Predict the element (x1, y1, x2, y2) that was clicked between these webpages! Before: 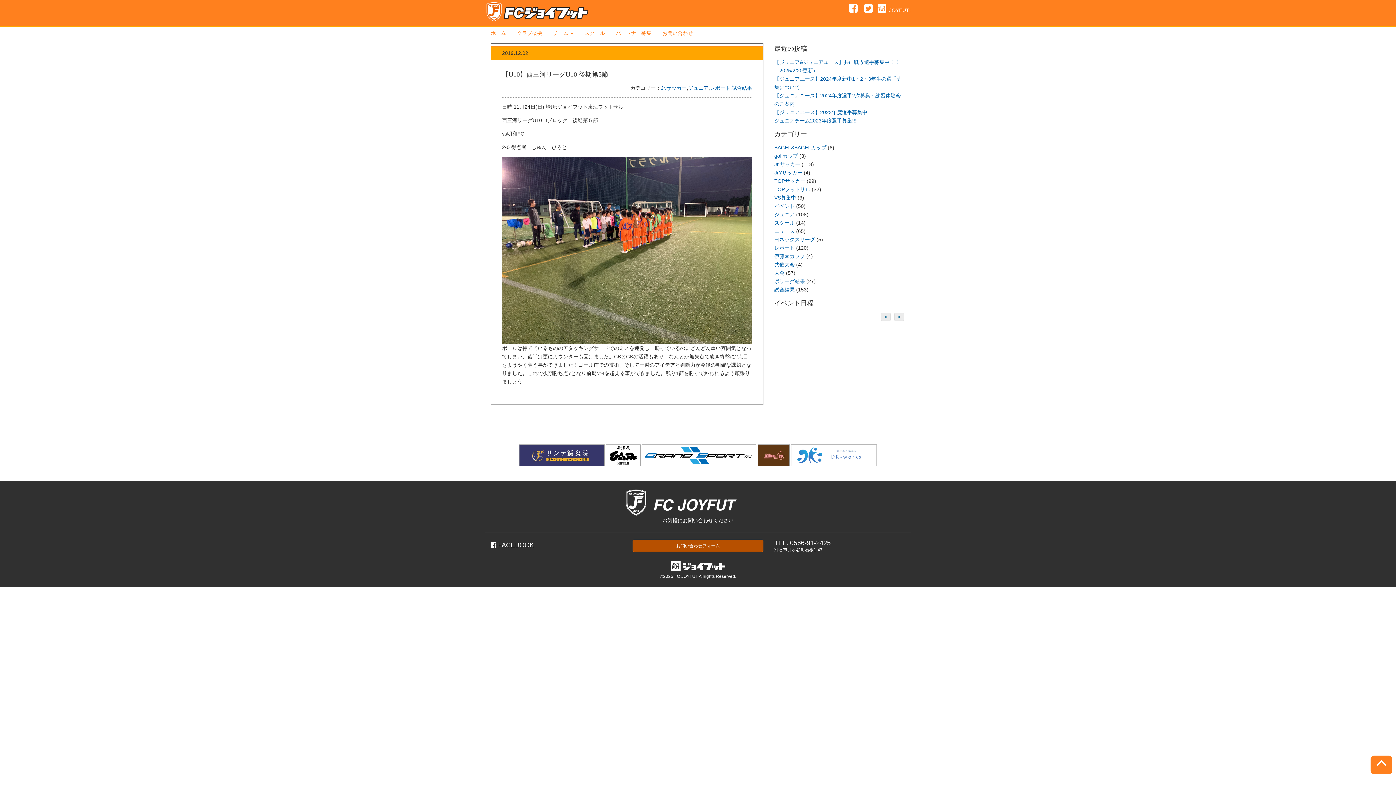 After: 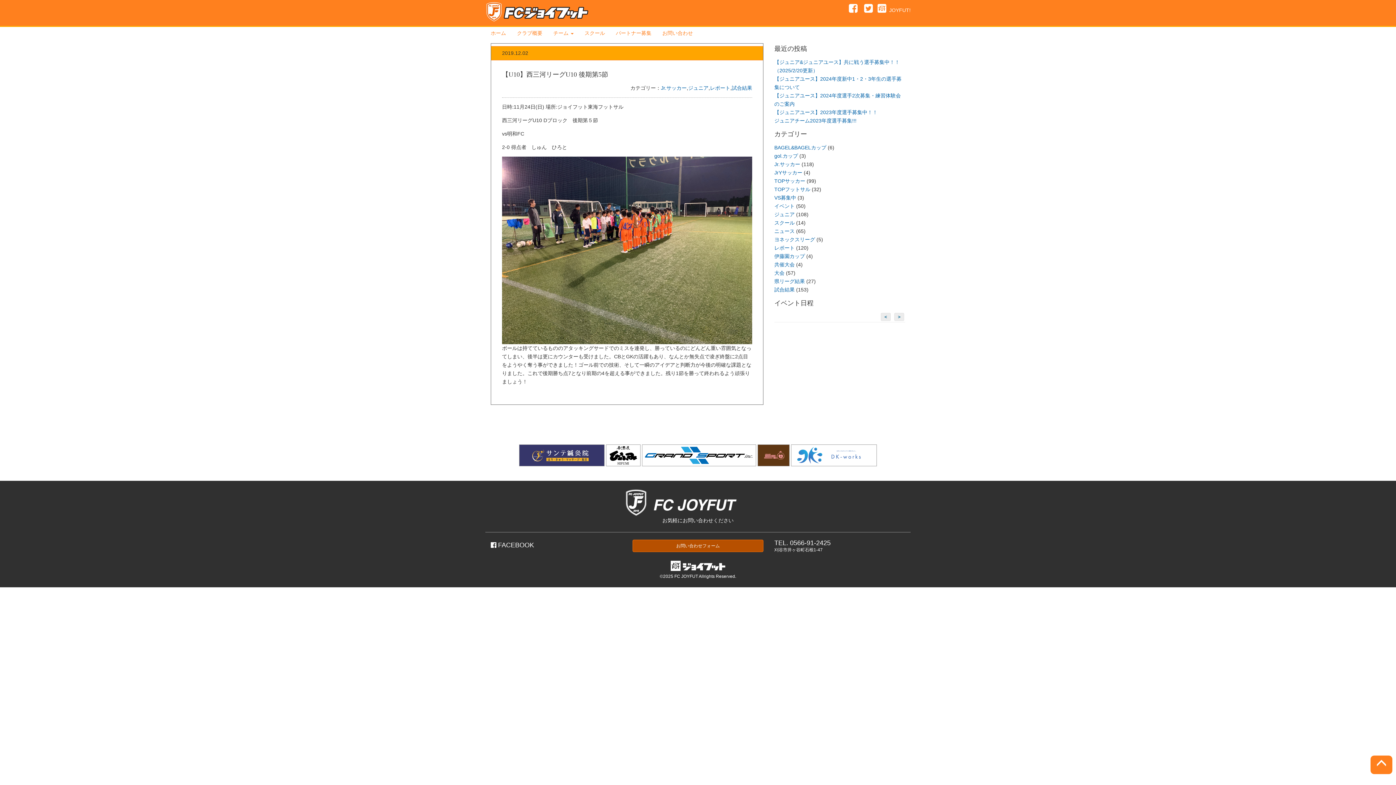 Action: bbox: (757, 452, 789, 458)